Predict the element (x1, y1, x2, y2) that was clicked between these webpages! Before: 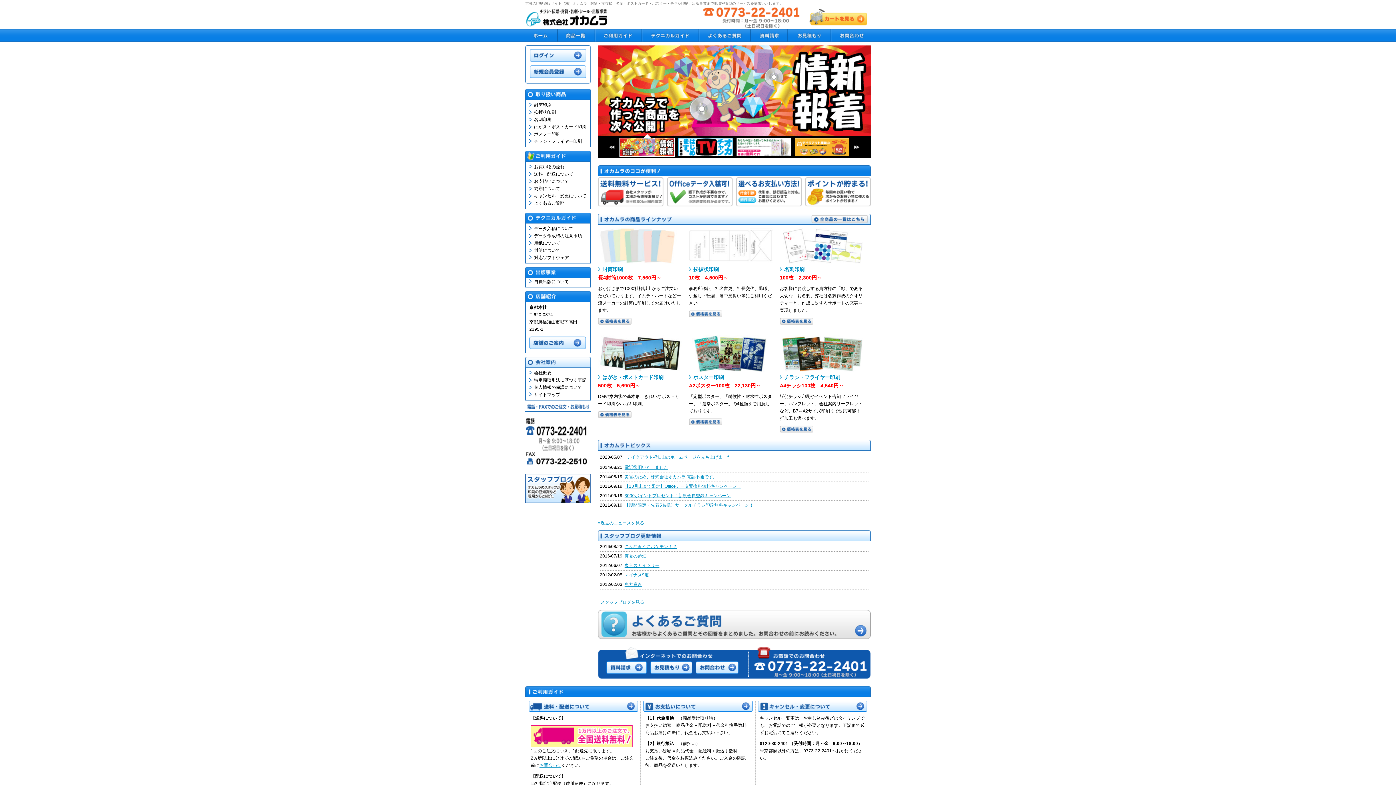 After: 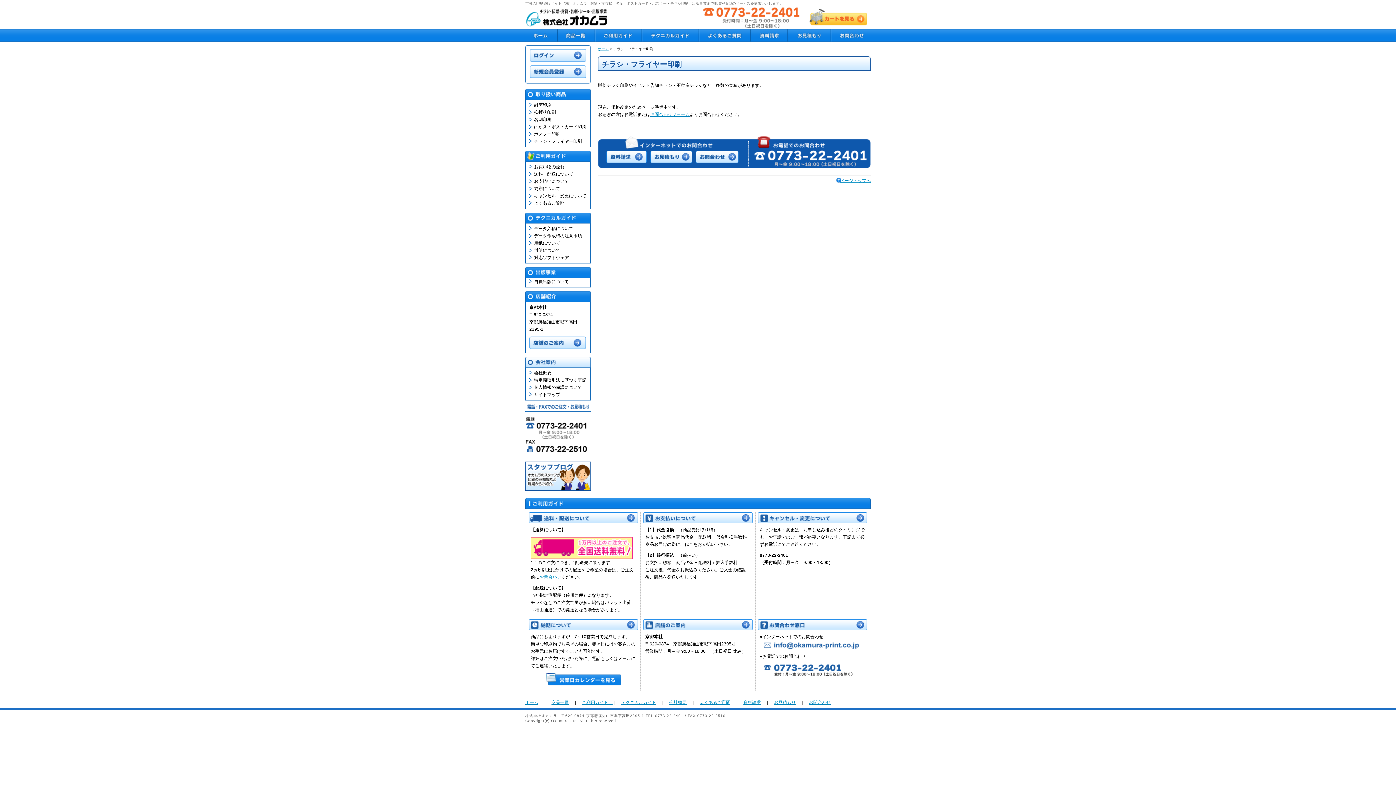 Action: bbox: (780, 428, 813, 433)